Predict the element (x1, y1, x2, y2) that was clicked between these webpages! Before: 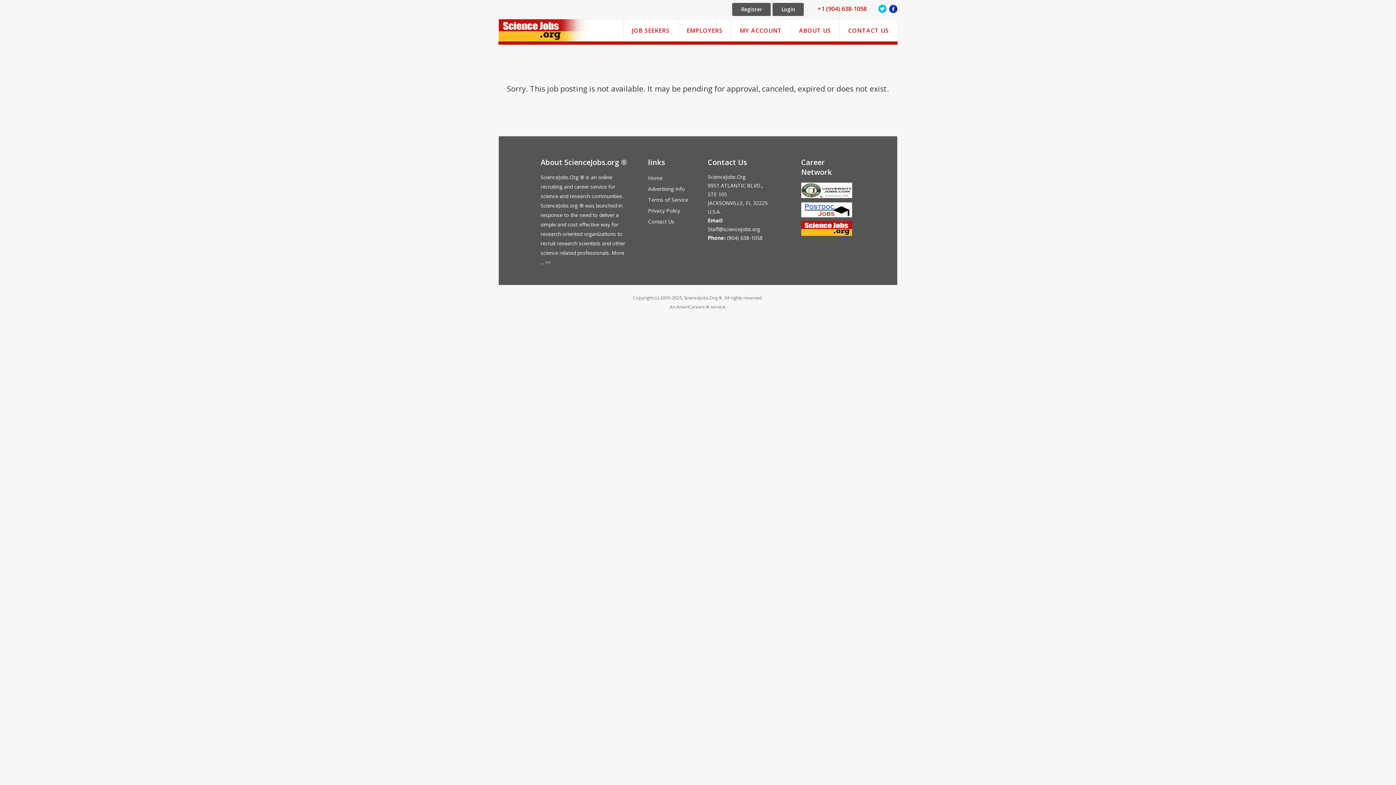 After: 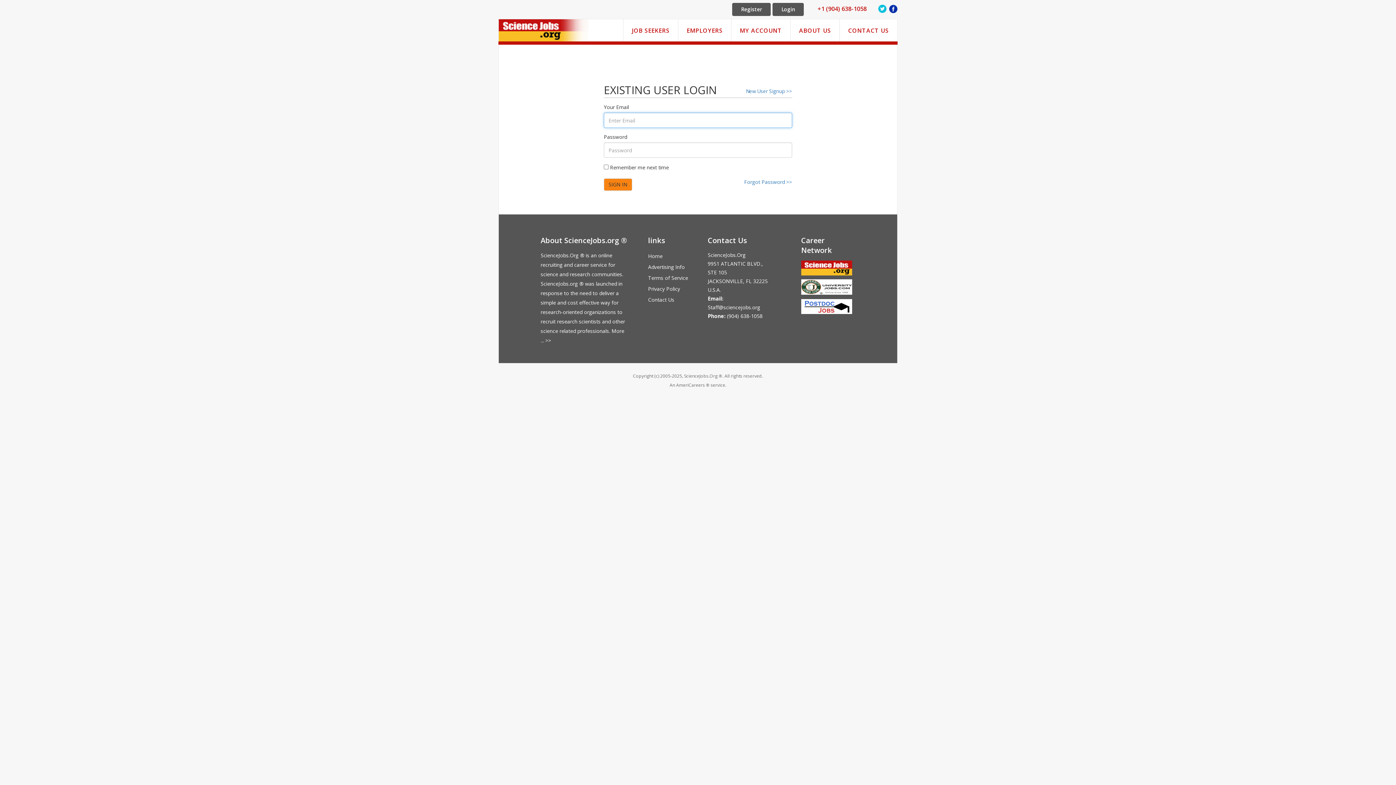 Action: bbox: (772, 2, 804, 16) label: Login